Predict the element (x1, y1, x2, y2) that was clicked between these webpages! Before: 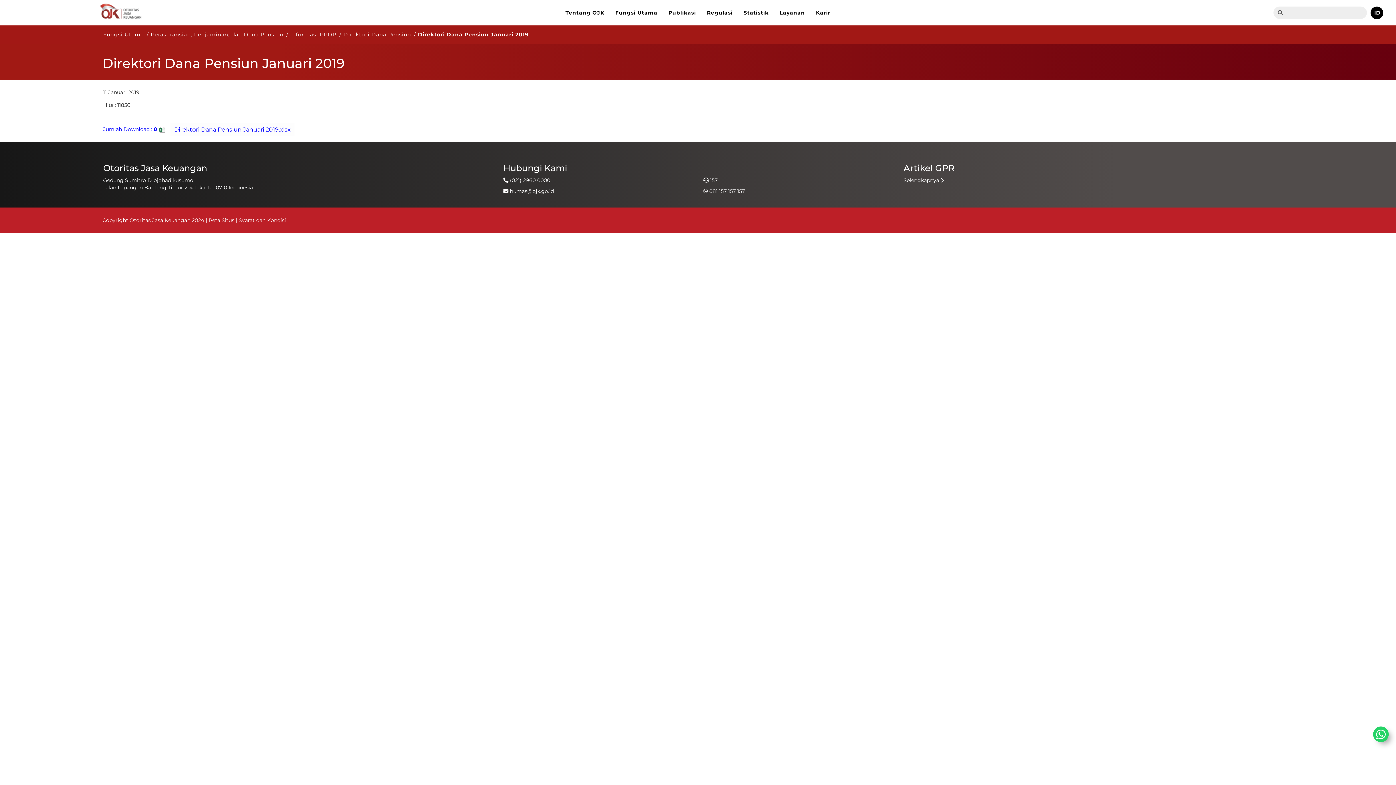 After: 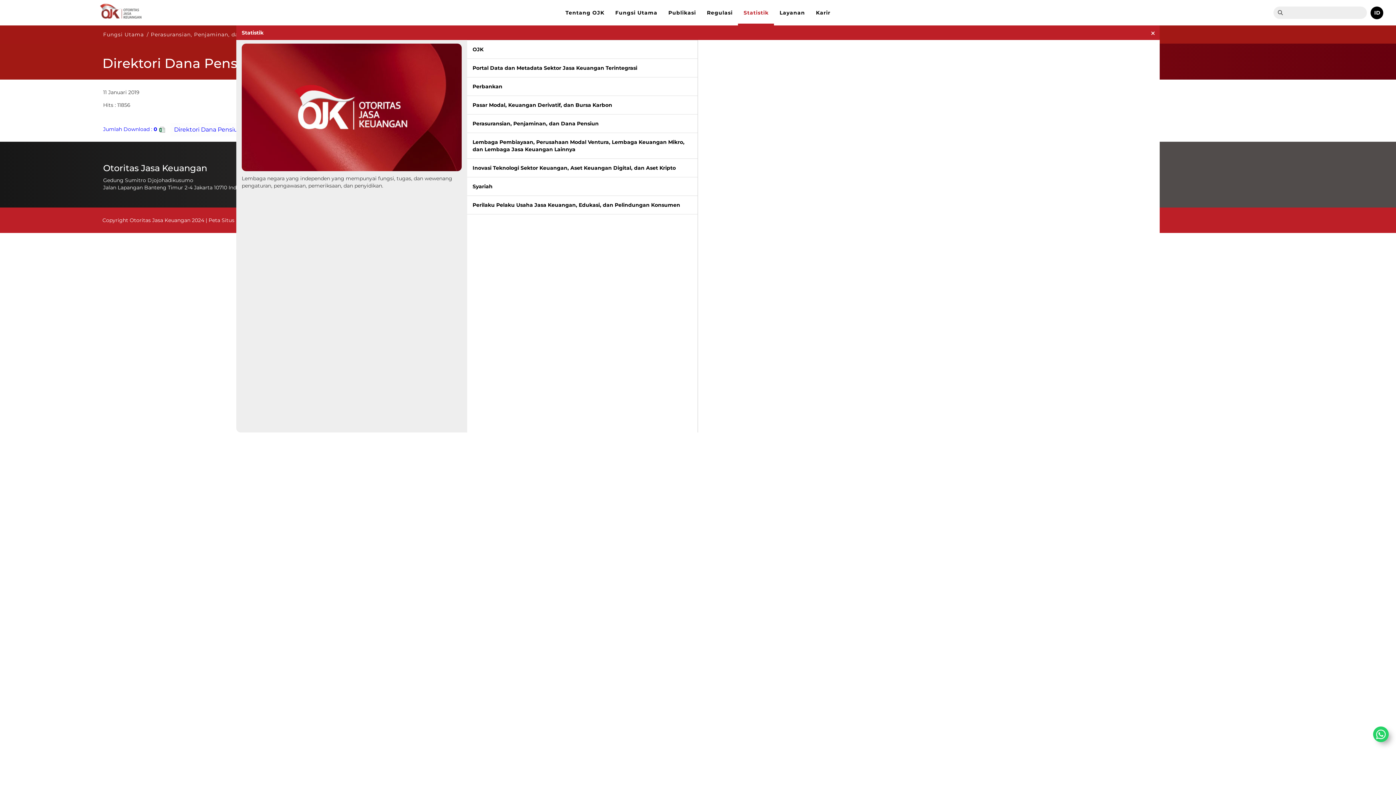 Action: label: Statistik bbox: (738, 0, 774, 25)